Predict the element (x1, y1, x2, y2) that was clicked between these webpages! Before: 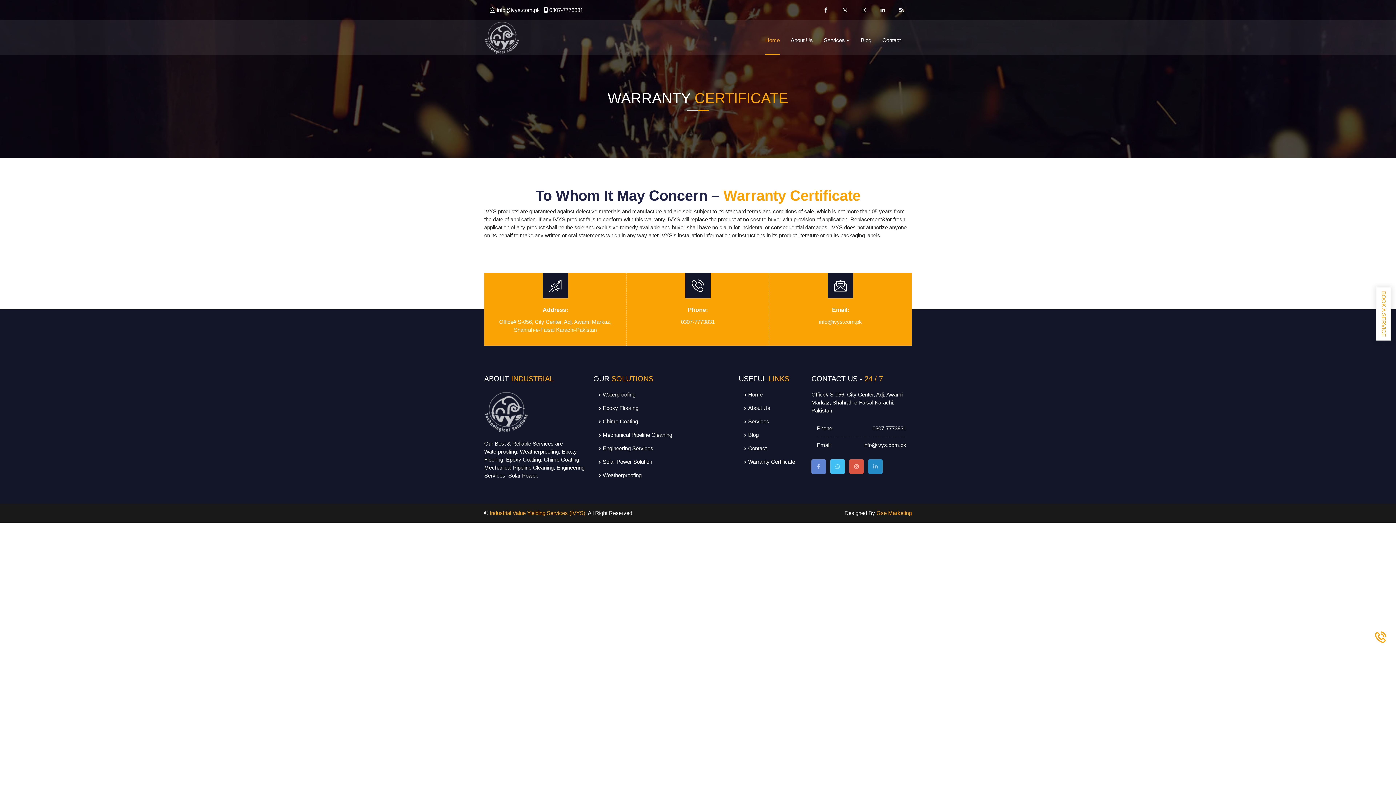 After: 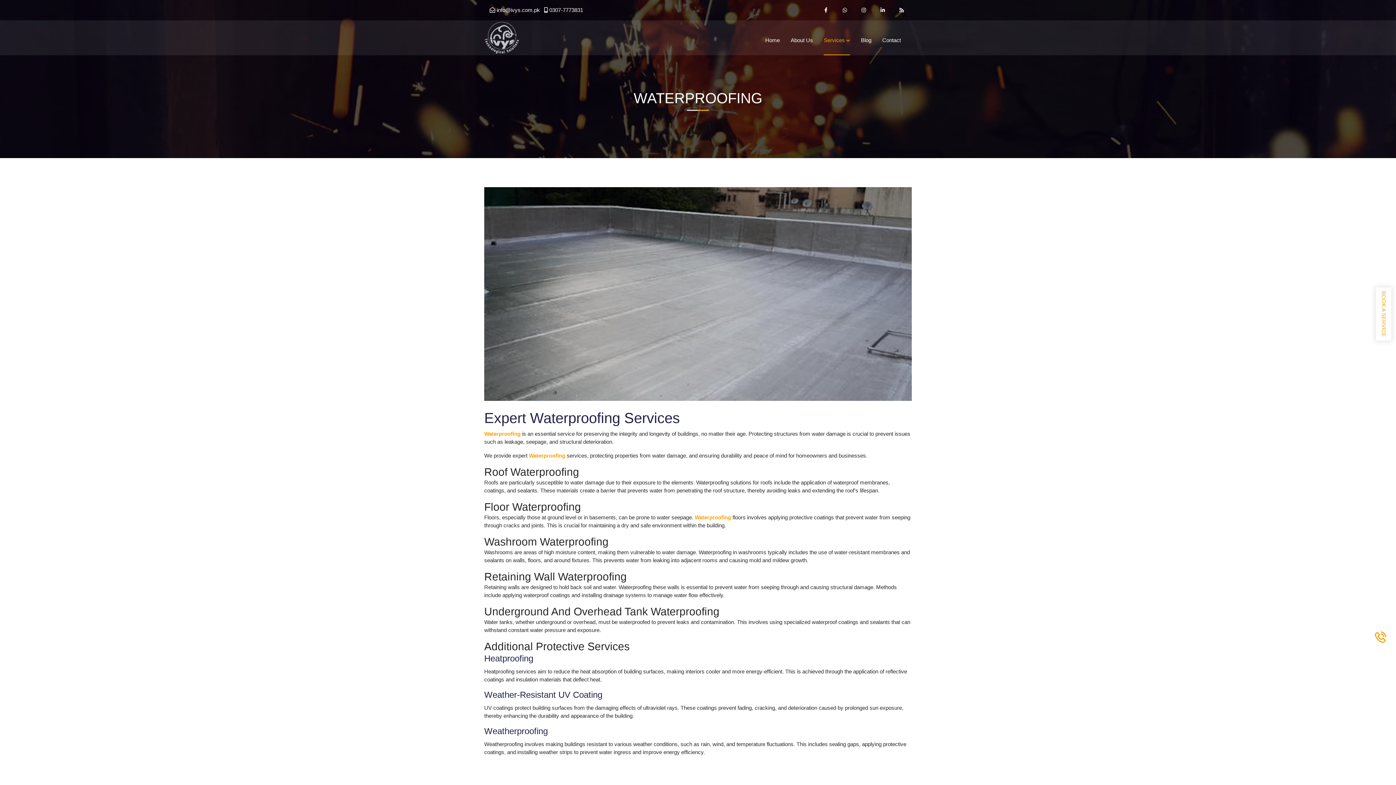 Action: bbox: (598, 391, 635, 397) label: Waterproofing